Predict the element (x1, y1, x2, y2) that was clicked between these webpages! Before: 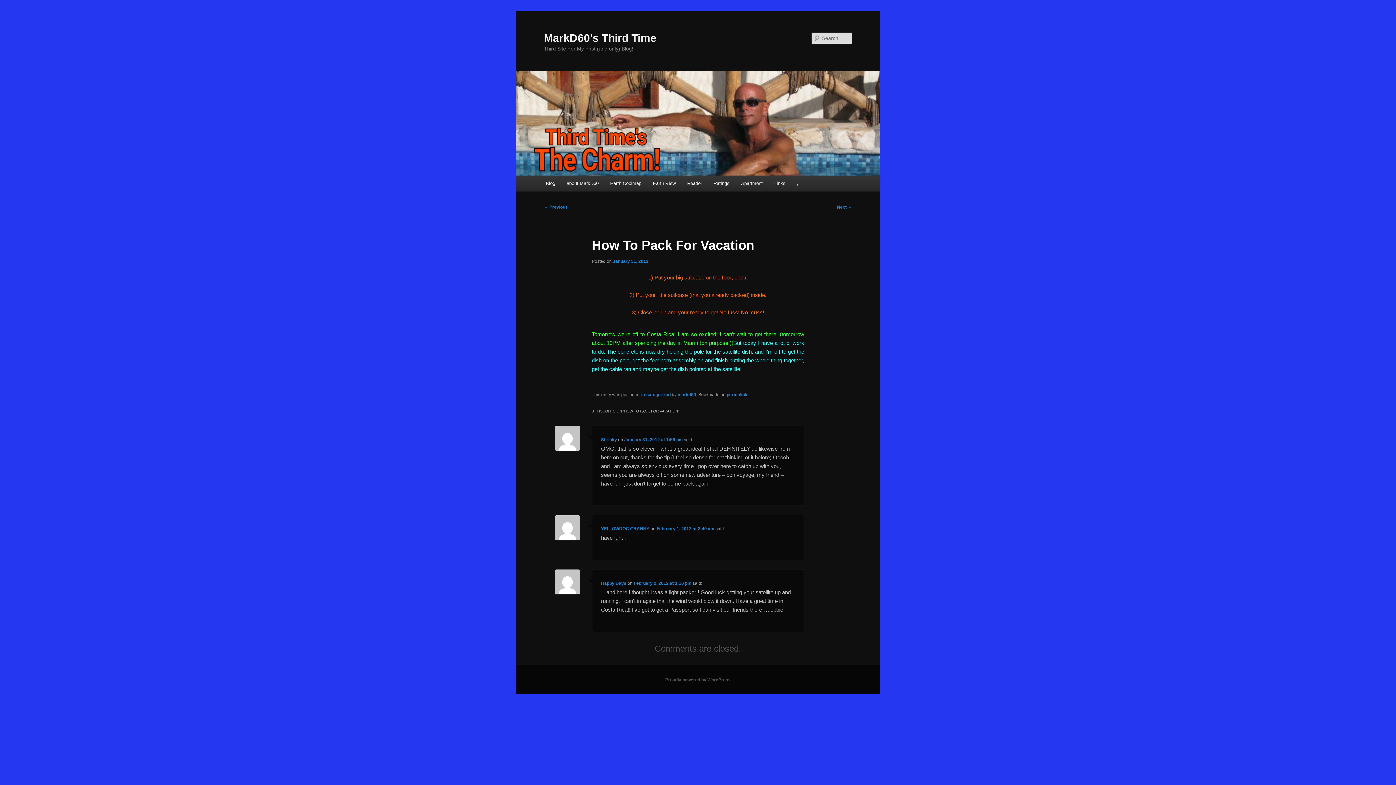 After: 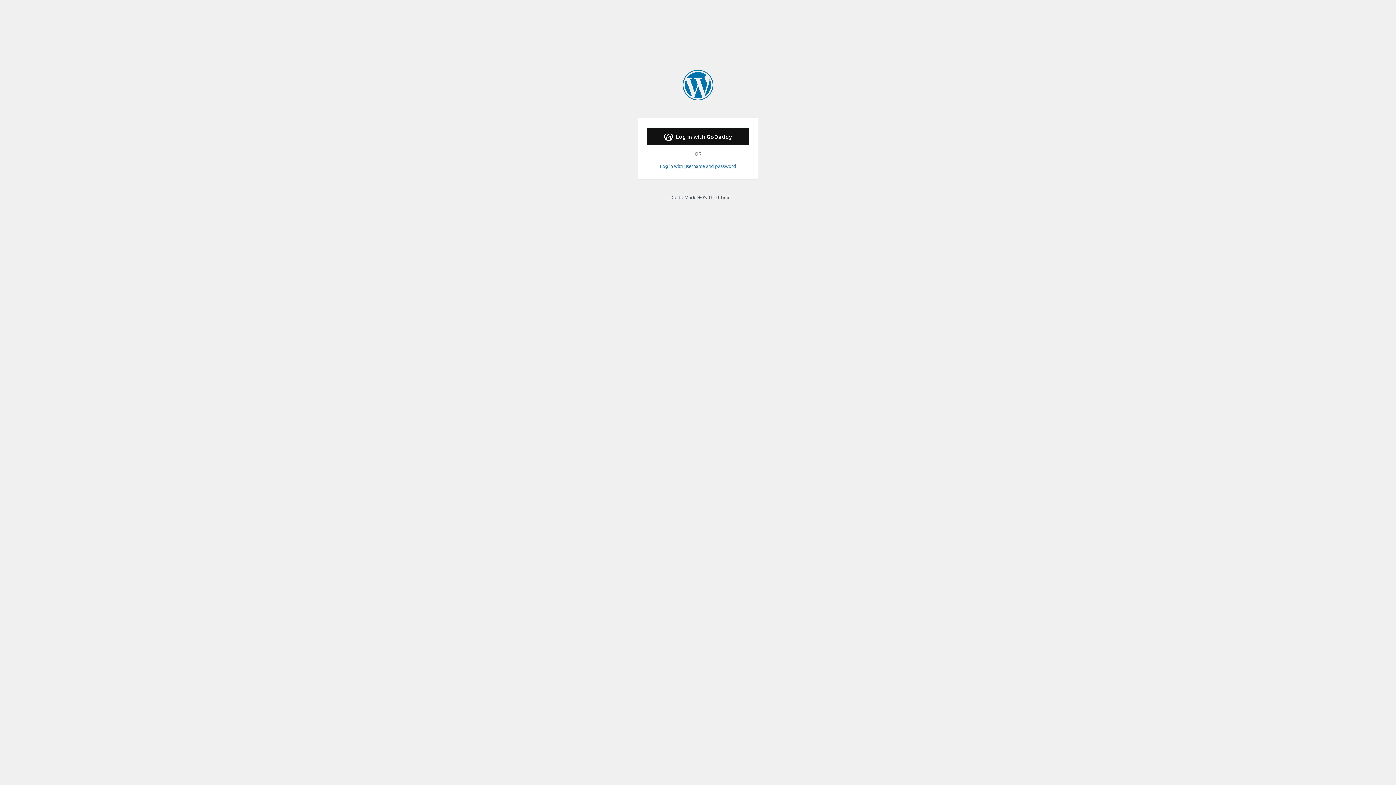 Action: label: , bbox: (791, 175, 804, 191)